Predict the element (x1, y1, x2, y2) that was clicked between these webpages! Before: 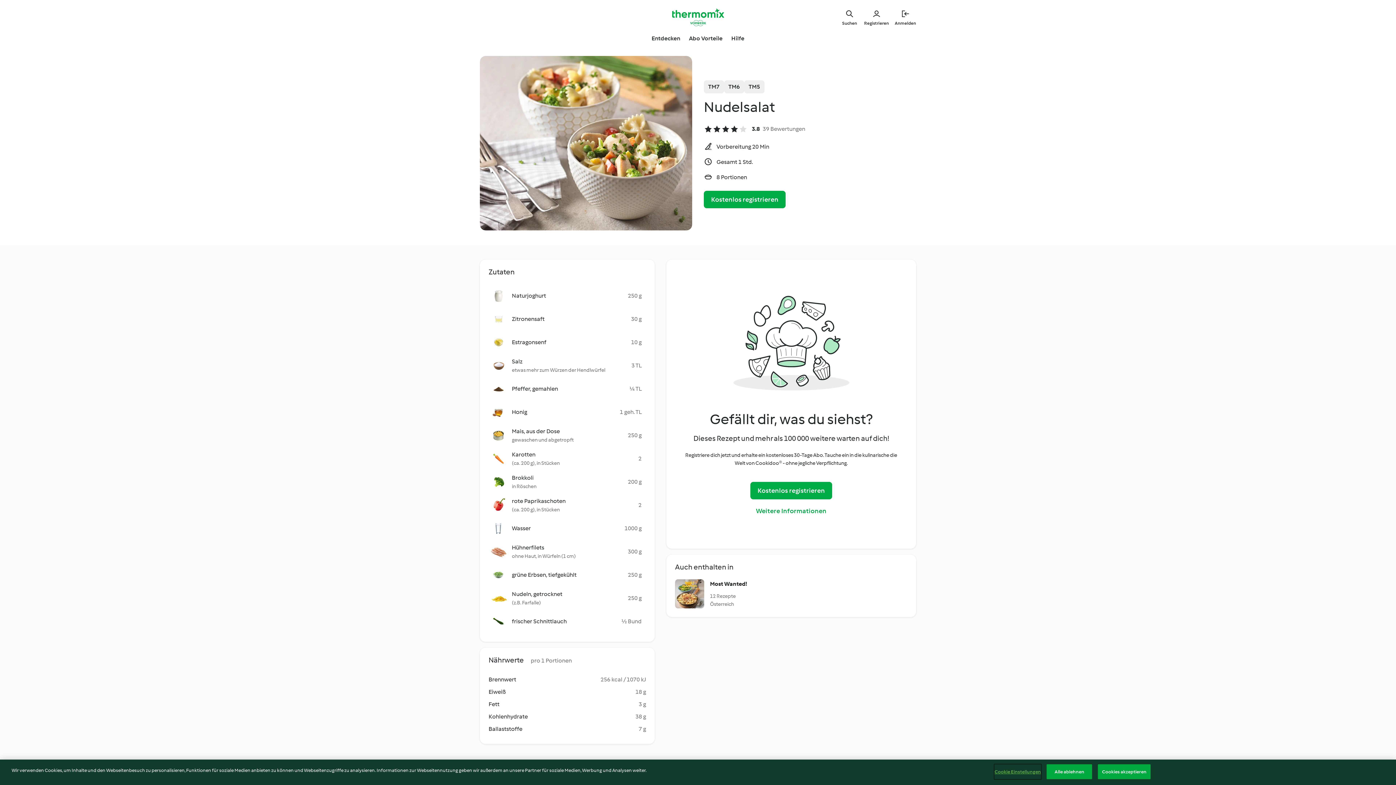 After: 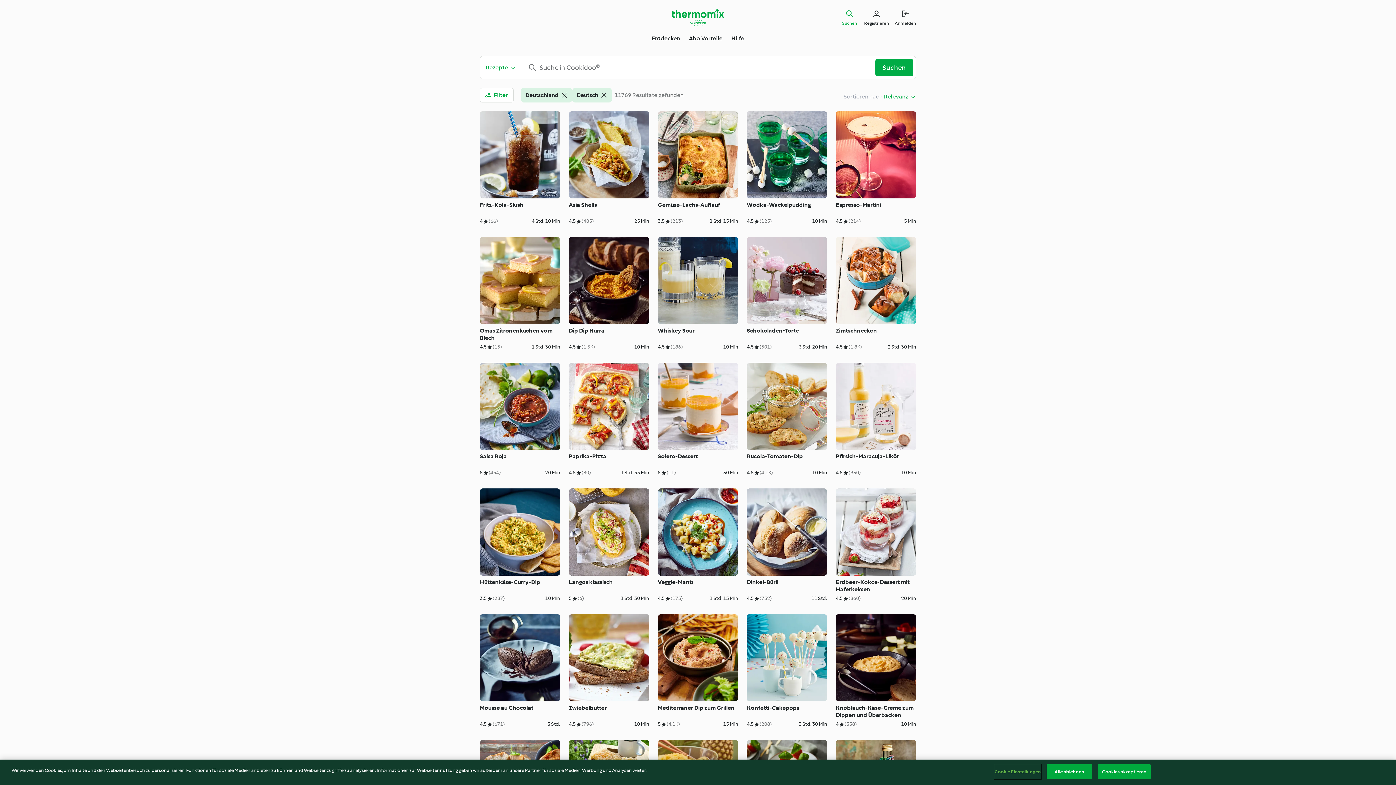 Action: label: Suchen bbox: (841, 8, 858, 26)